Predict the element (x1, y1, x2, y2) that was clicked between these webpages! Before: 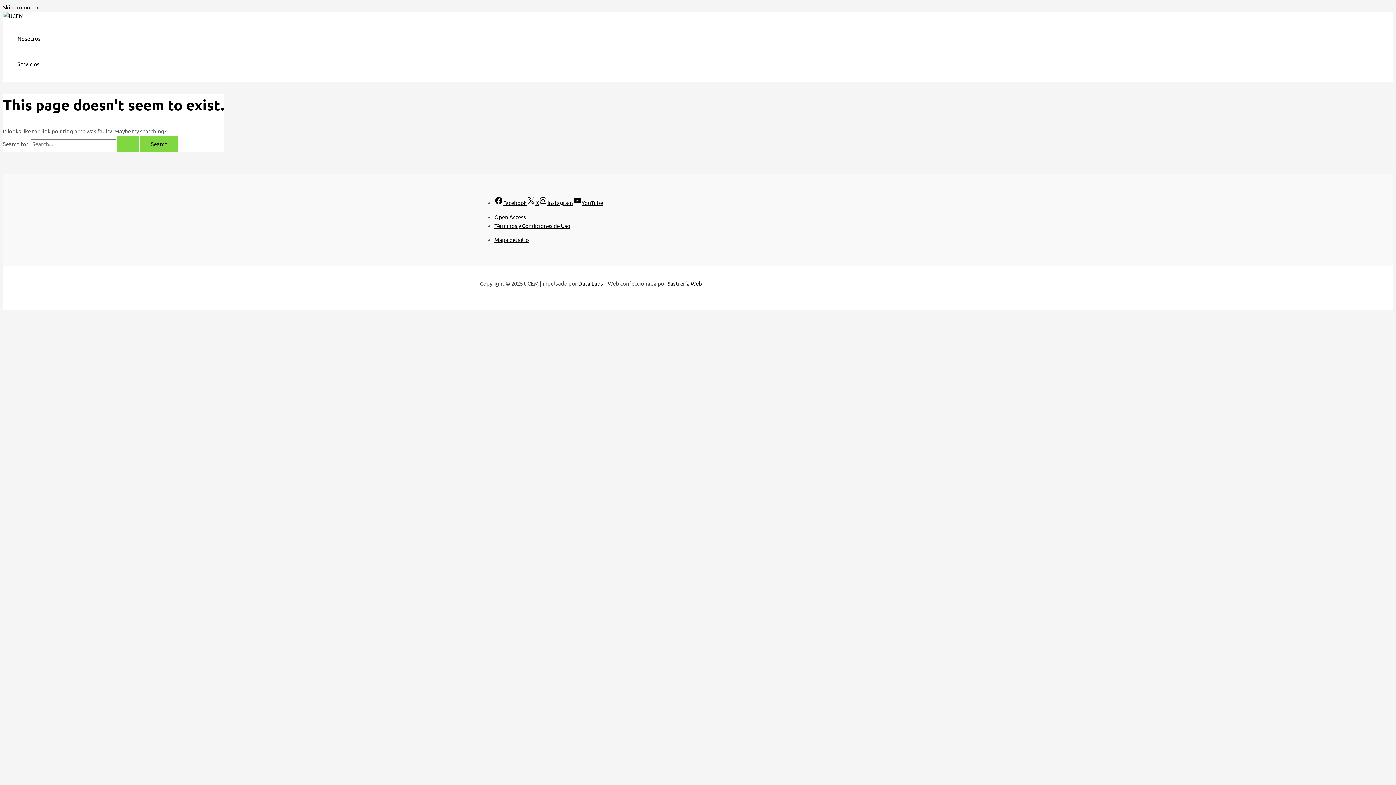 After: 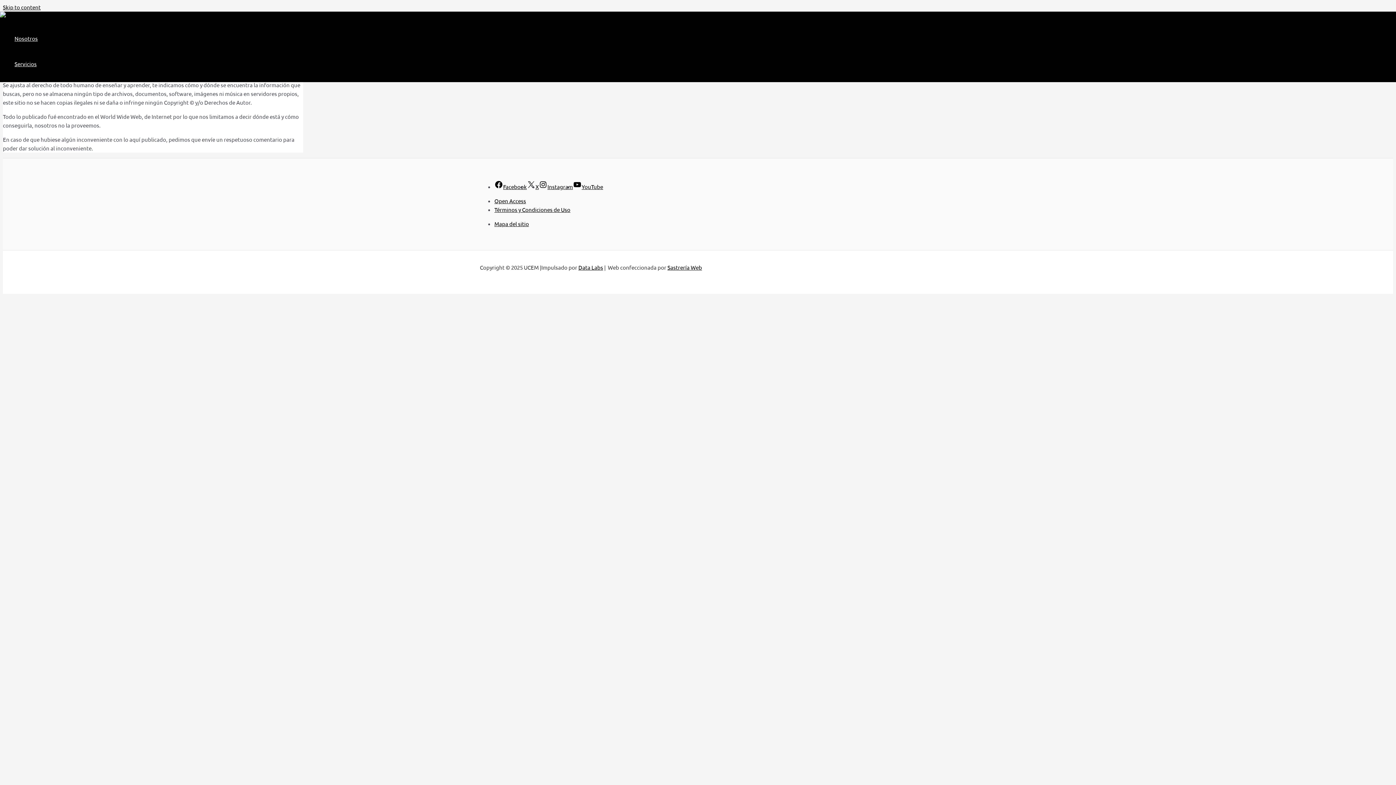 Action: bbox: (494, 213, 526, 220) label: Open Access